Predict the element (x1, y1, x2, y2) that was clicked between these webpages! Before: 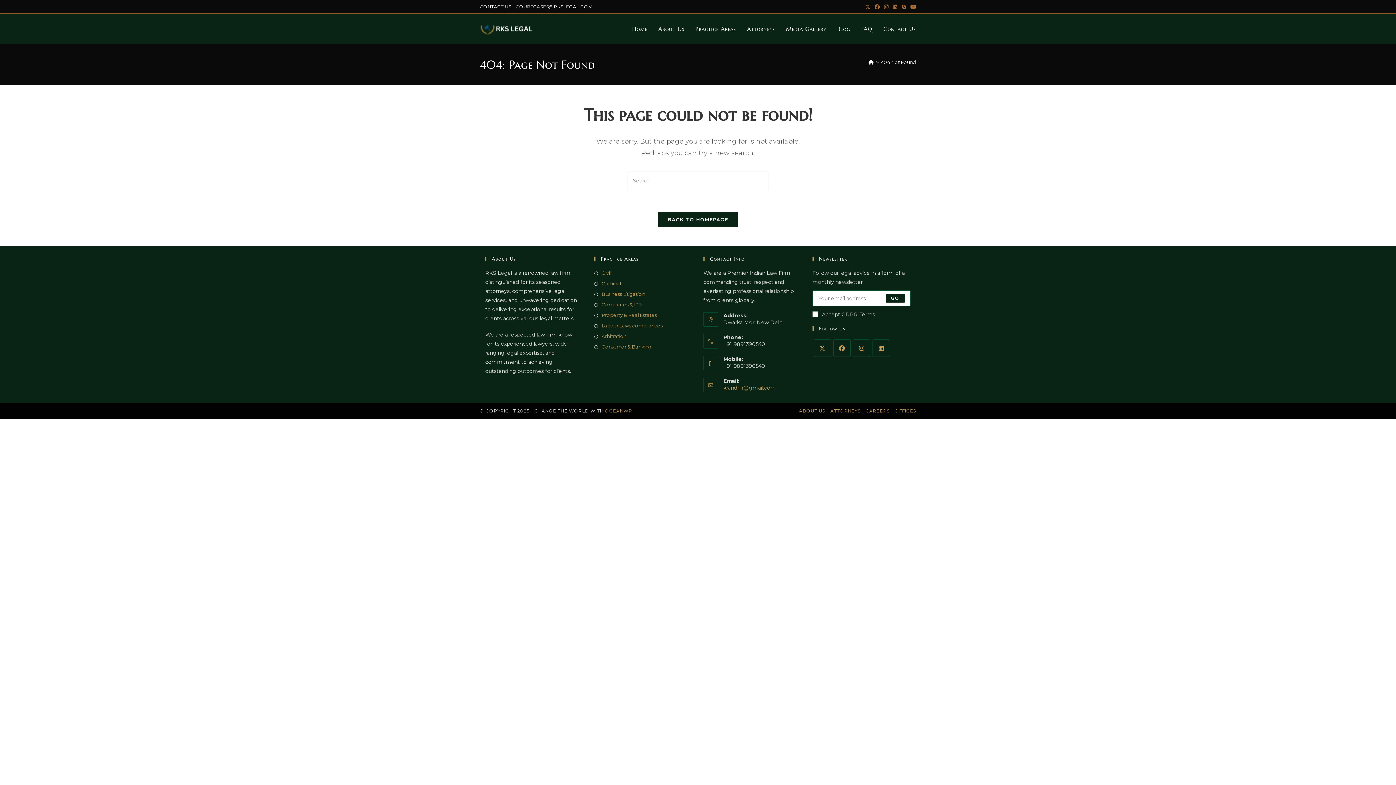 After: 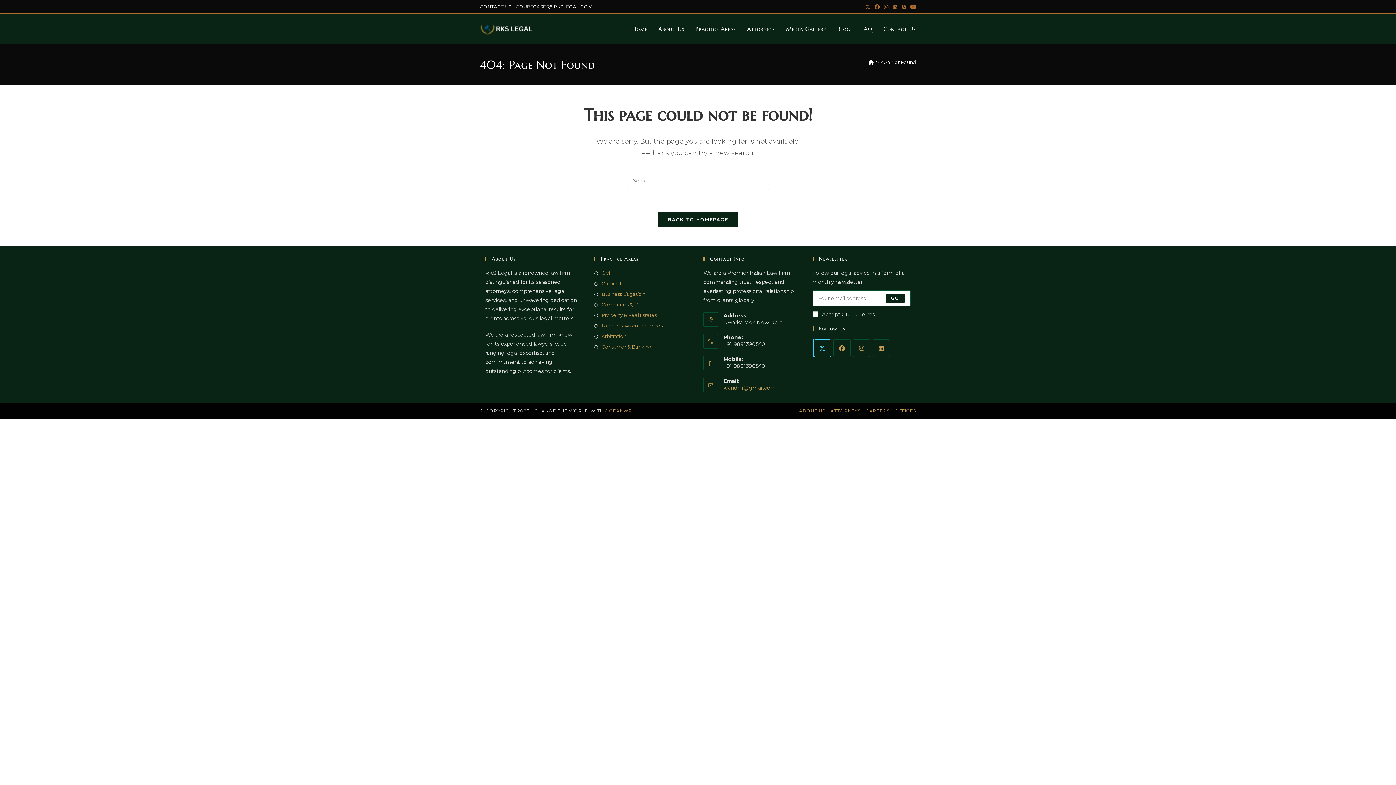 Action: bbox: (813, 339, 831, 357) label: X